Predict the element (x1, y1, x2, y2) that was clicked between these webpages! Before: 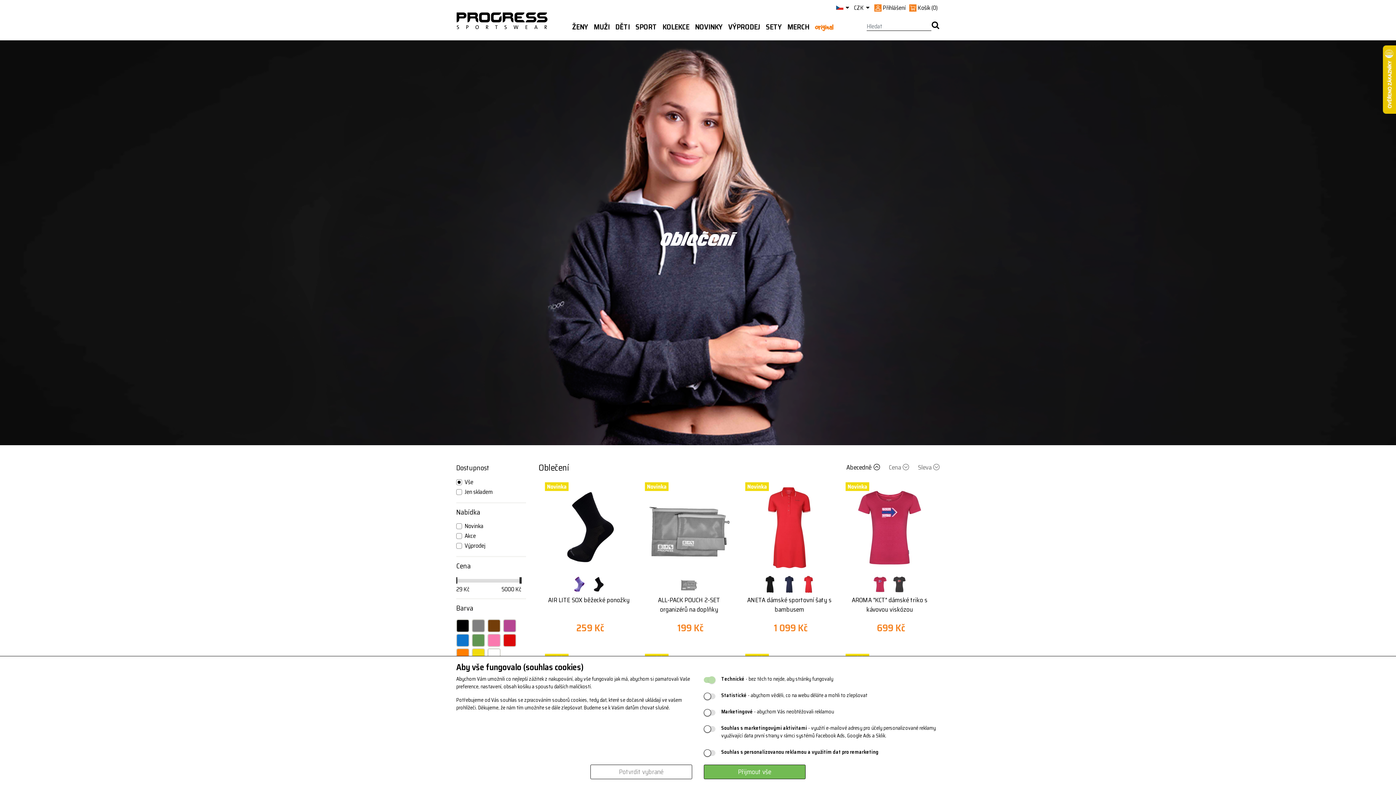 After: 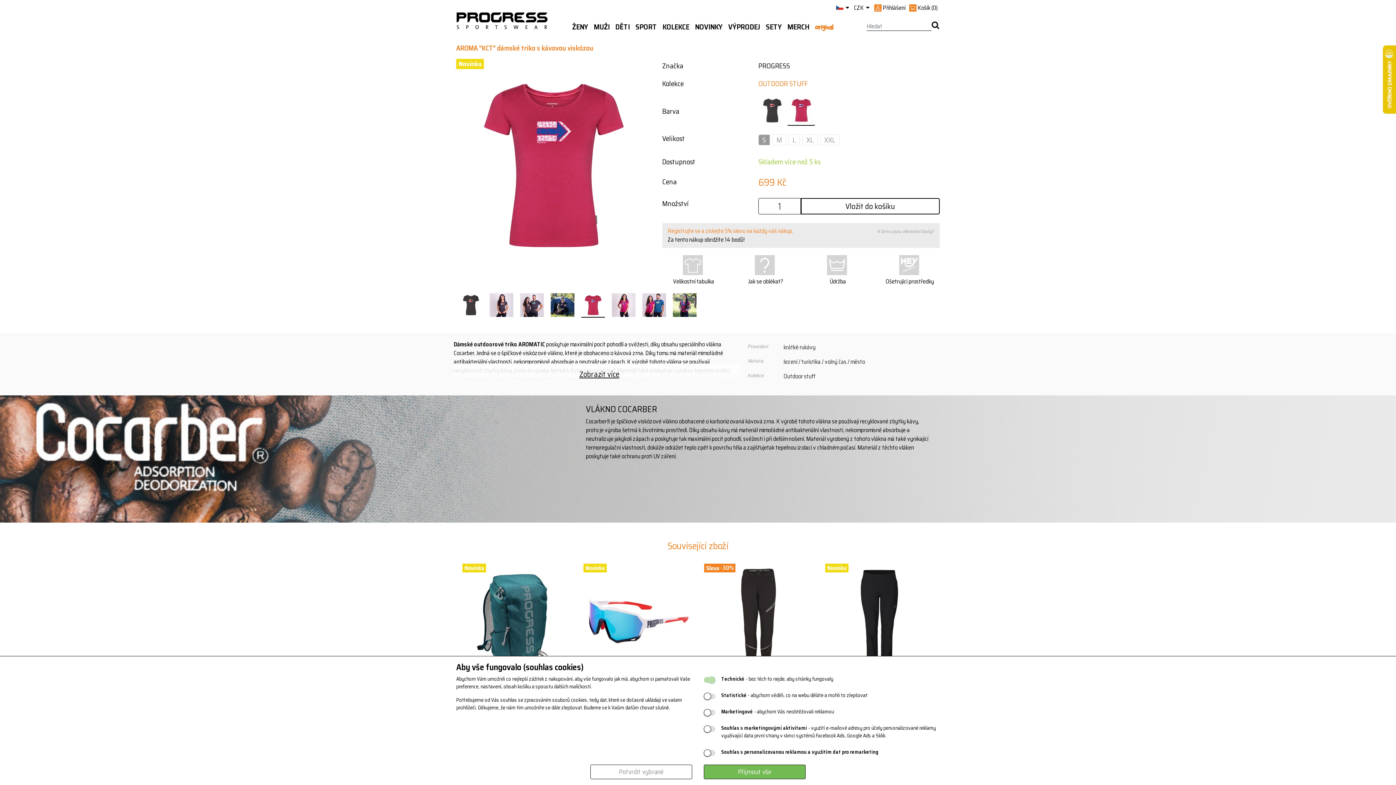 Action: label:  
AROMA "KCT" dámské triko s kávovou viskózou
699 Kč bbox: (840, 475, 939, 644)